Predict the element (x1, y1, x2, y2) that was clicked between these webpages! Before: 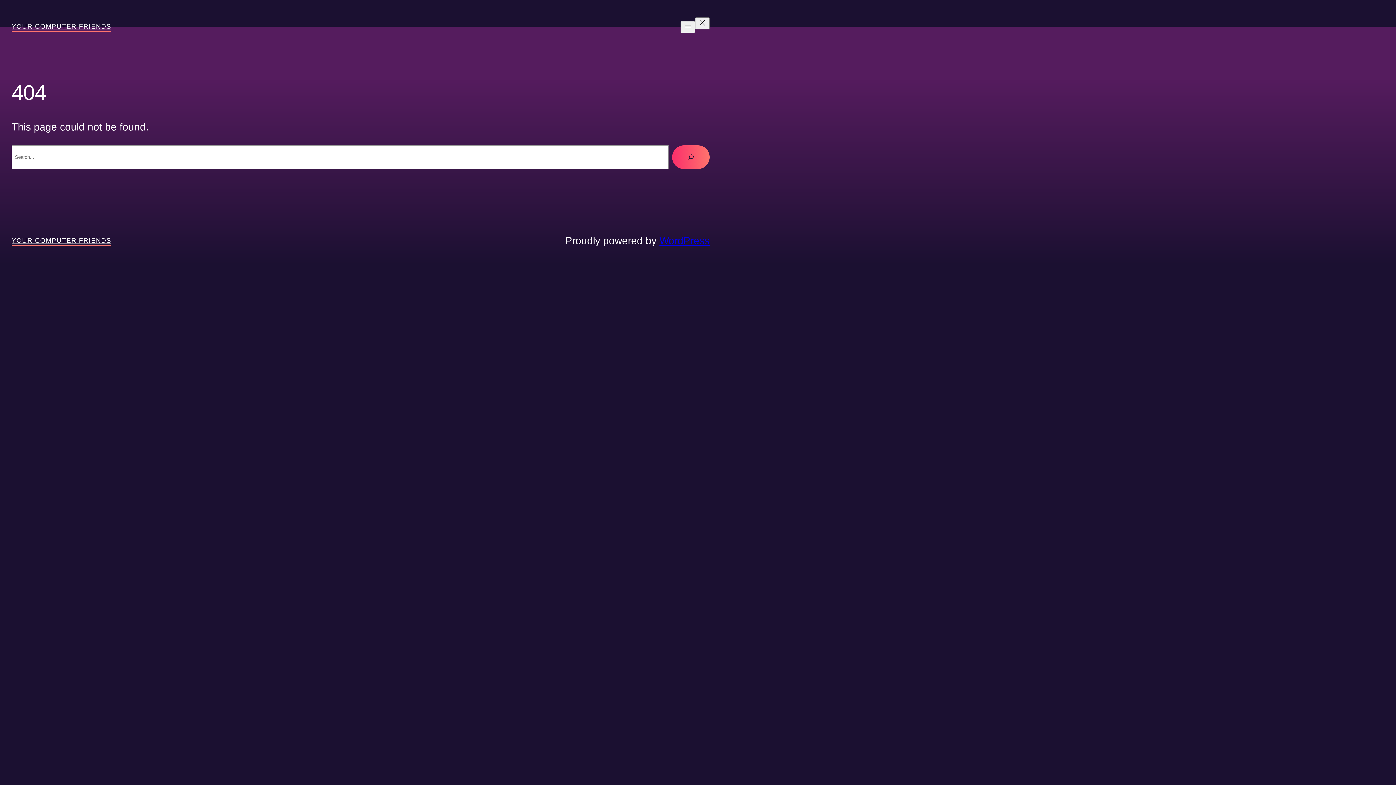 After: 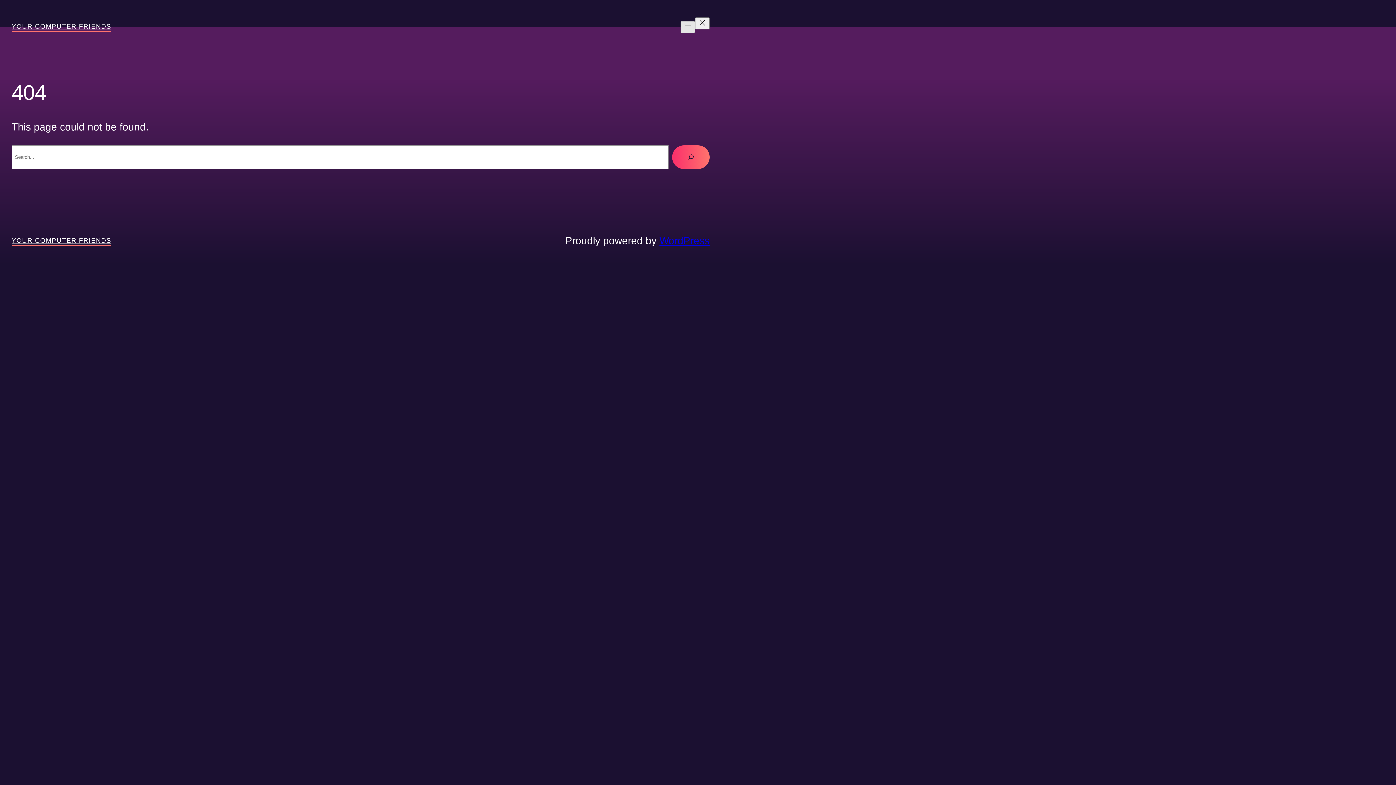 Action: label: Open menu bbox: (680, 21, 695, 33)